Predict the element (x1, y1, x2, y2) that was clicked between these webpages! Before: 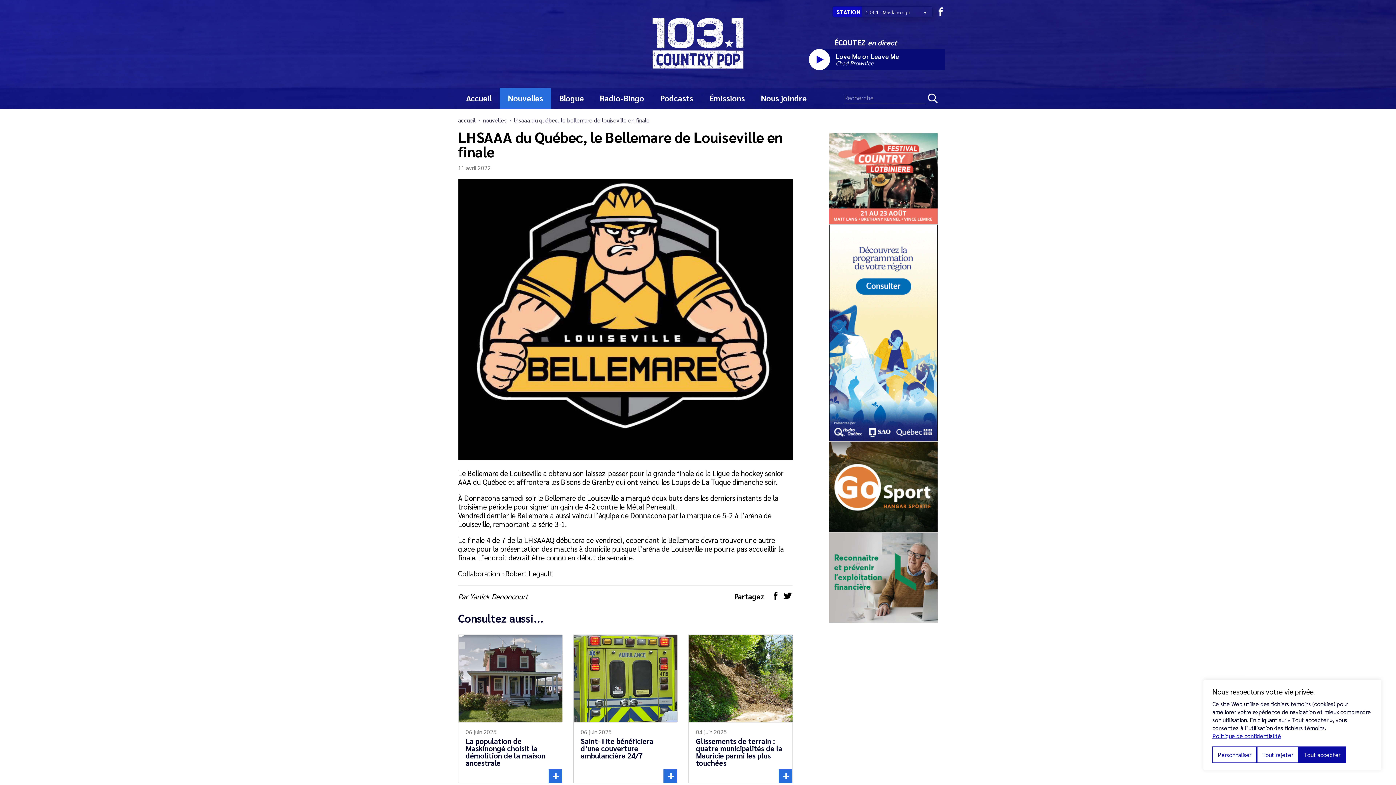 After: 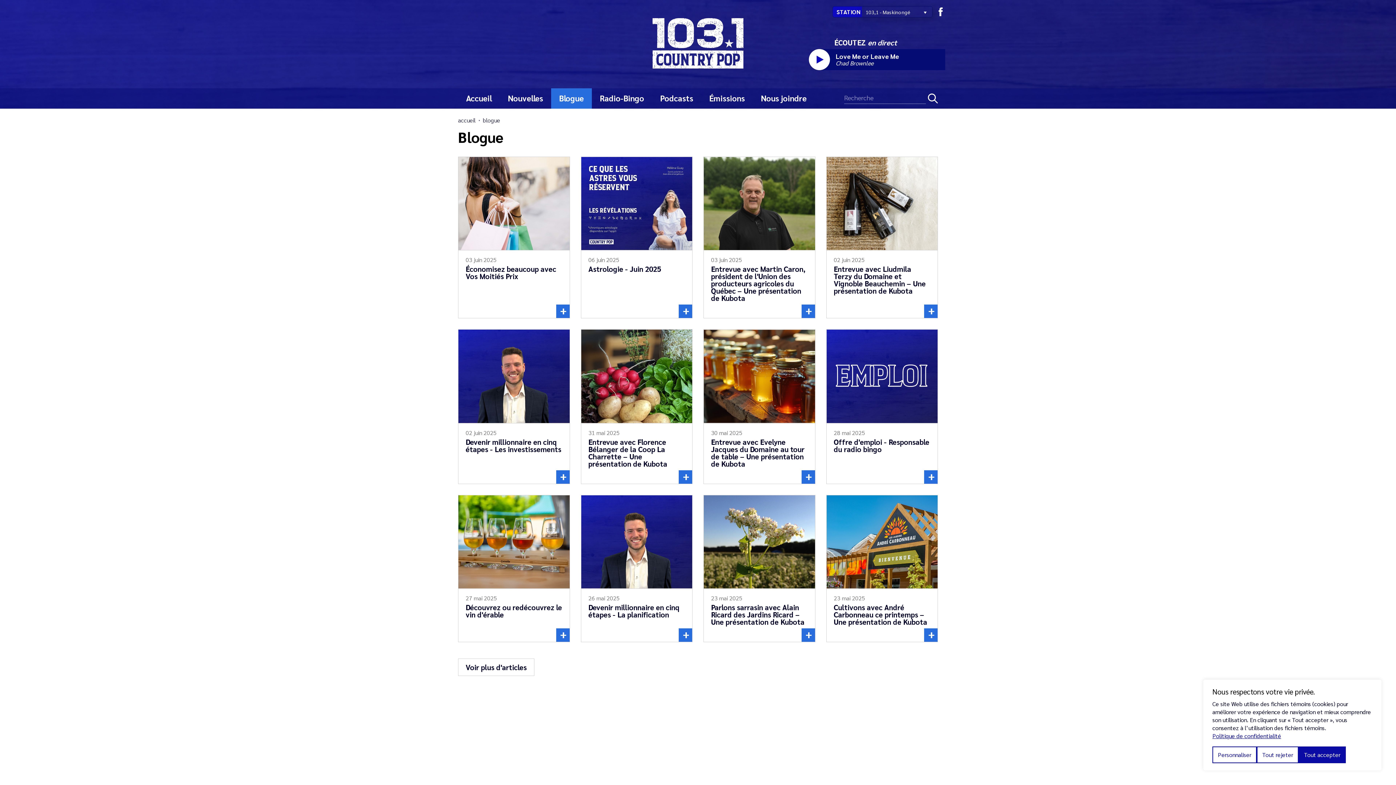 Action: bbox: (551, 88, 592, 108) label: Blogue